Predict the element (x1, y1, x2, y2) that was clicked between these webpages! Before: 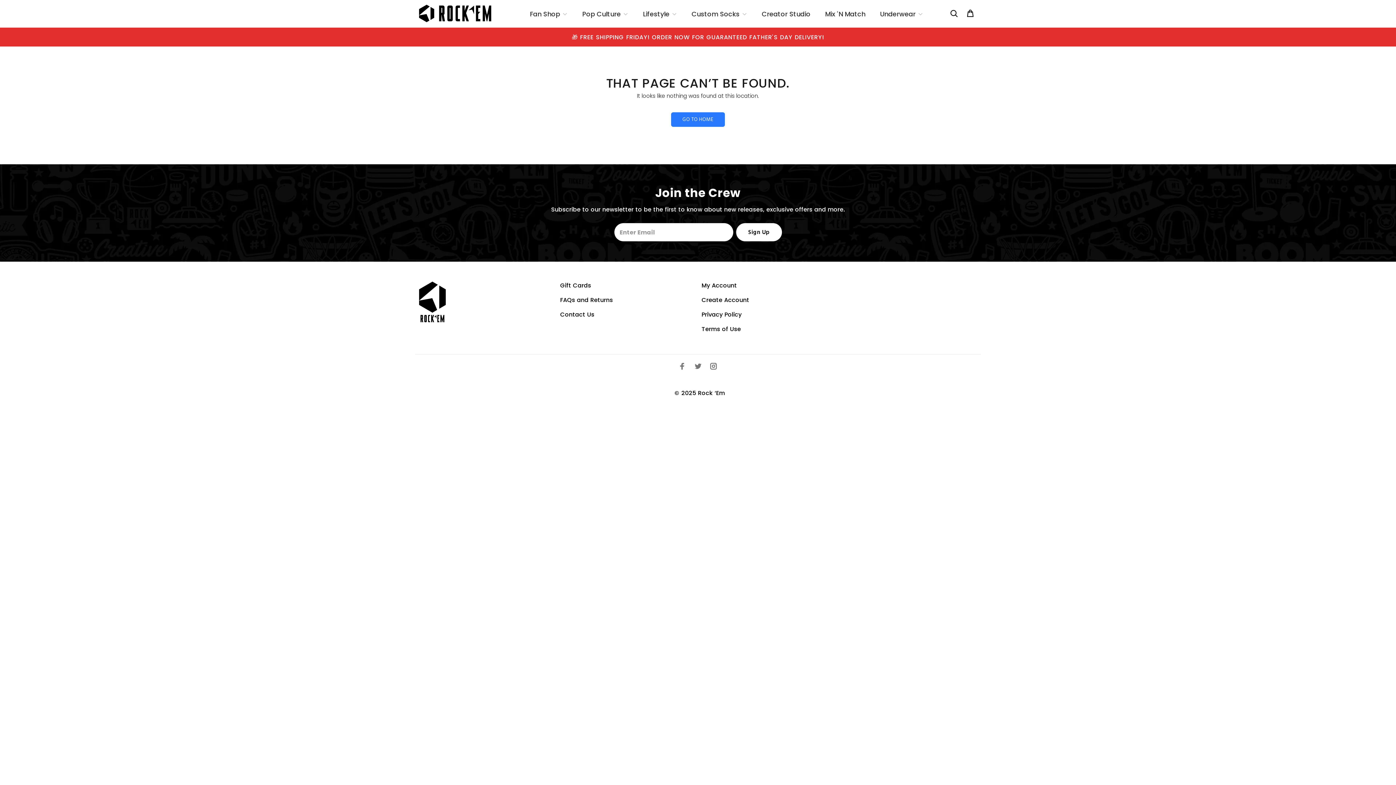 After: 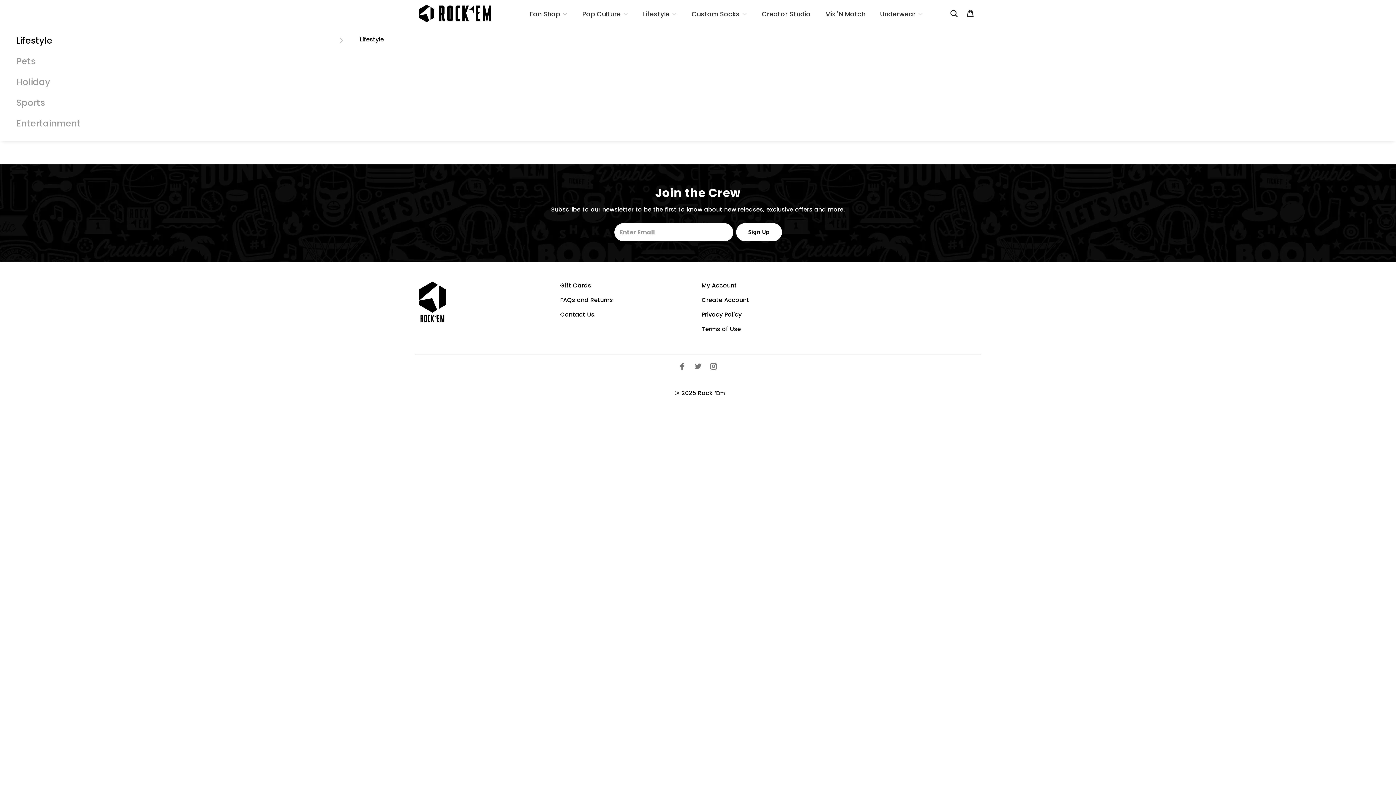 Action: bbox: (684, 4, 754, 22) label: Custom Socks